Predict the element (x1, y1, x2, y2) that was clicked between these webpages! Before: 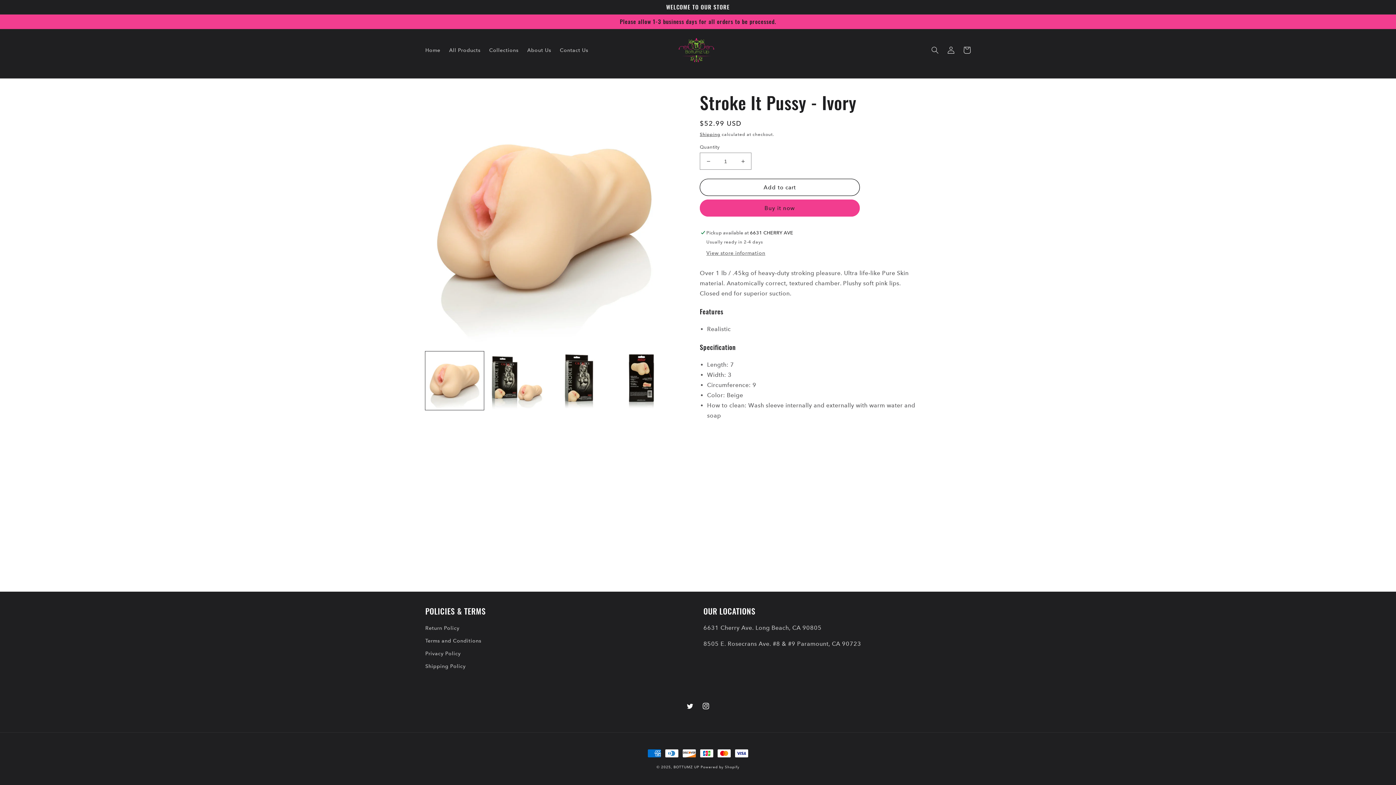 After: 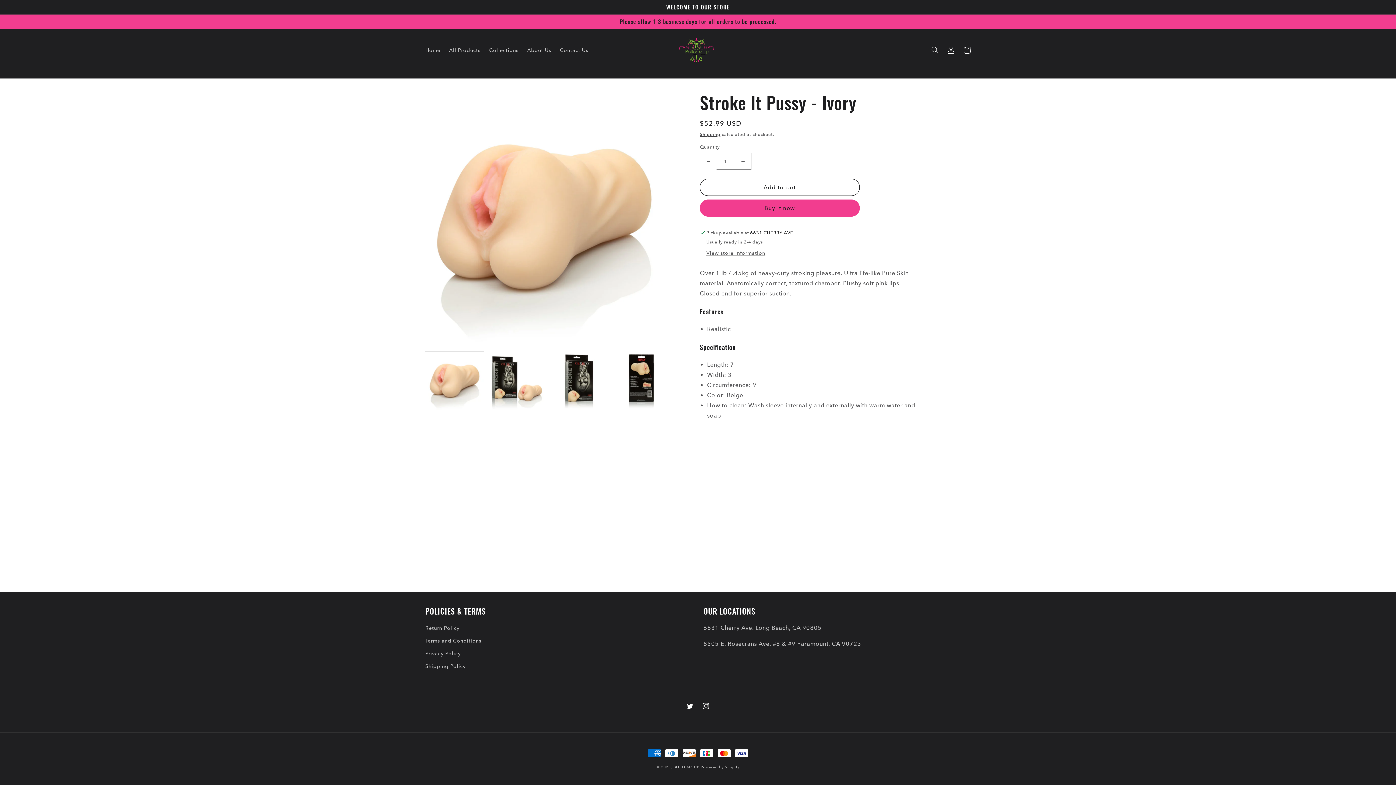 Action: label: Decrease quantity for Stroke It Pussy - Ivory bbox: (700, 152, 716, 169)